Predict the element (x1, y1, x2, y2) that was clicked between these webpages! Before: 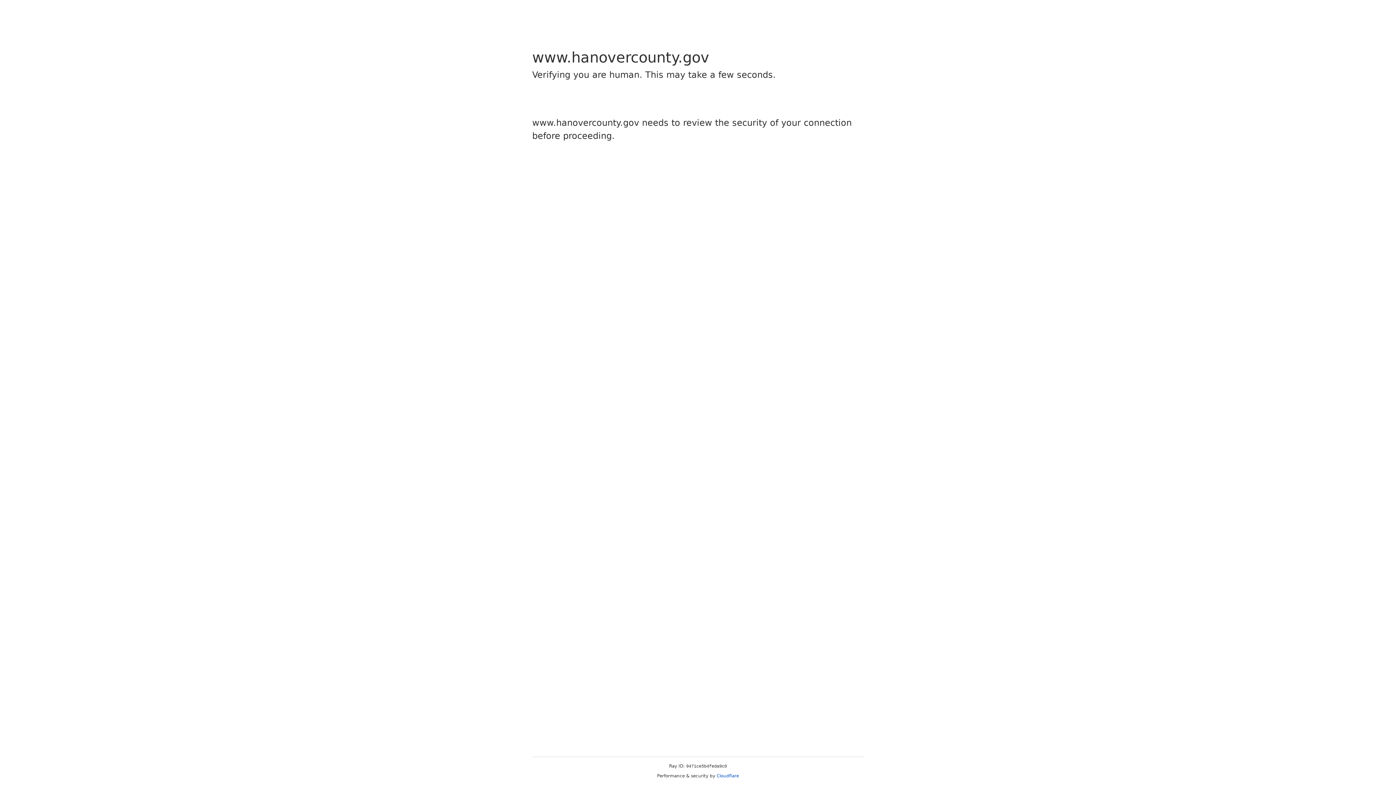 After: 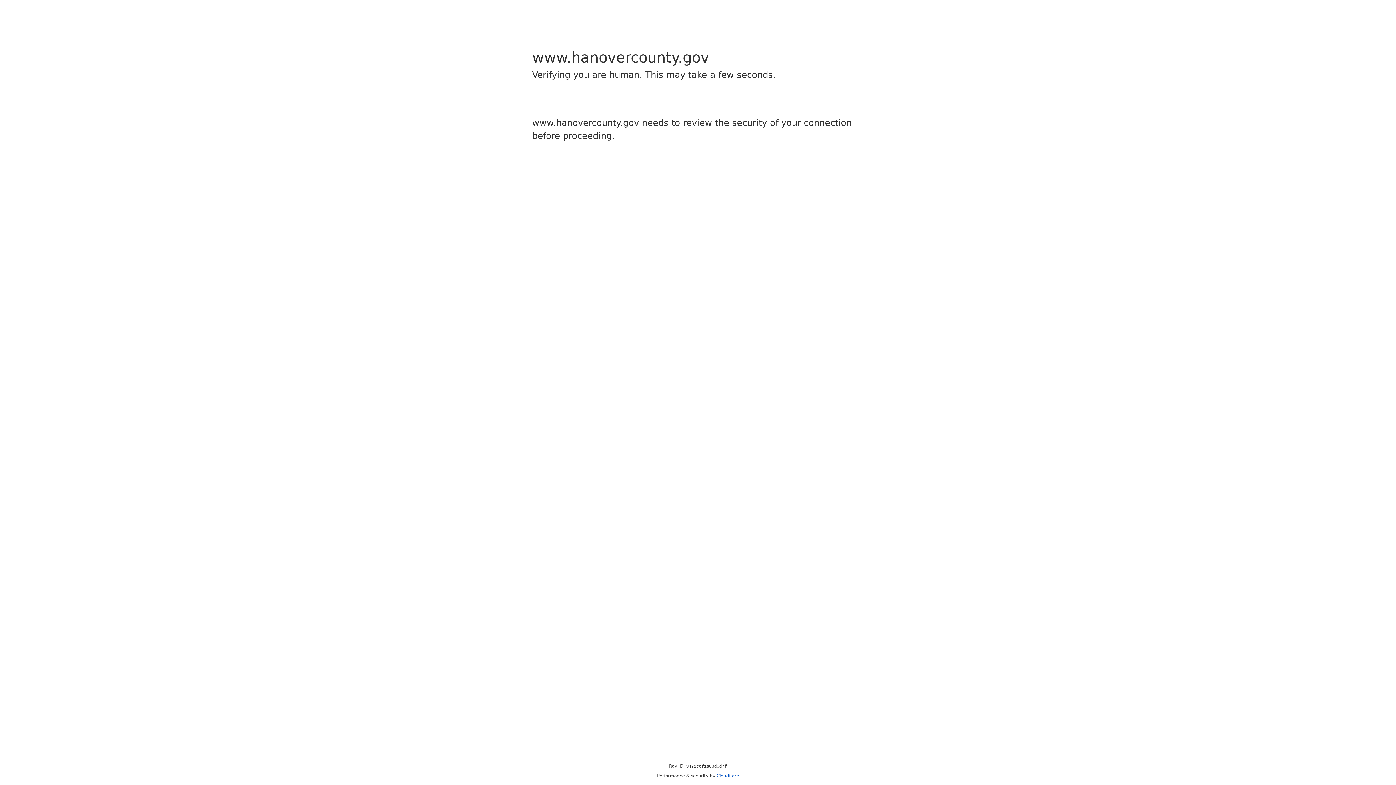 Action: bbox: (716, 773, 739, 778) label: Cloudflare